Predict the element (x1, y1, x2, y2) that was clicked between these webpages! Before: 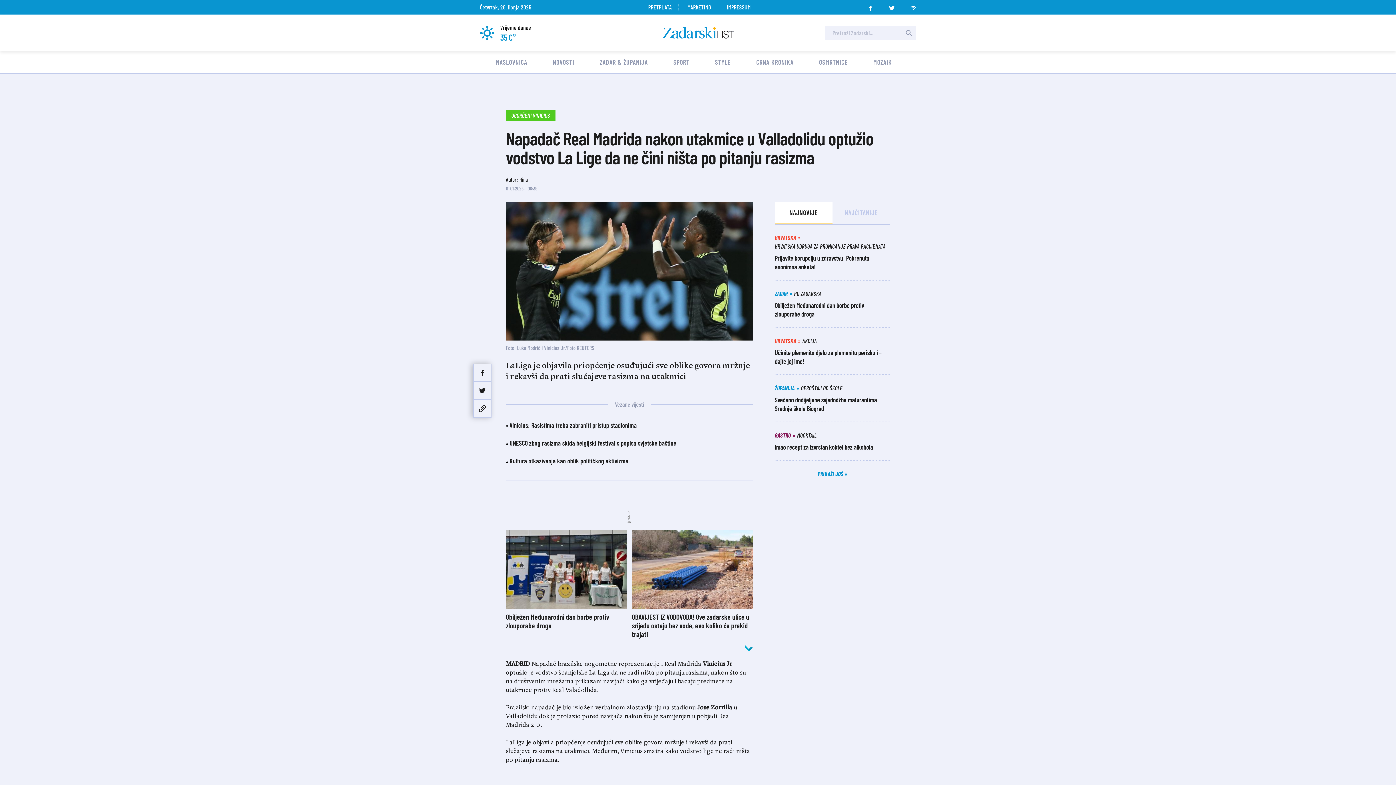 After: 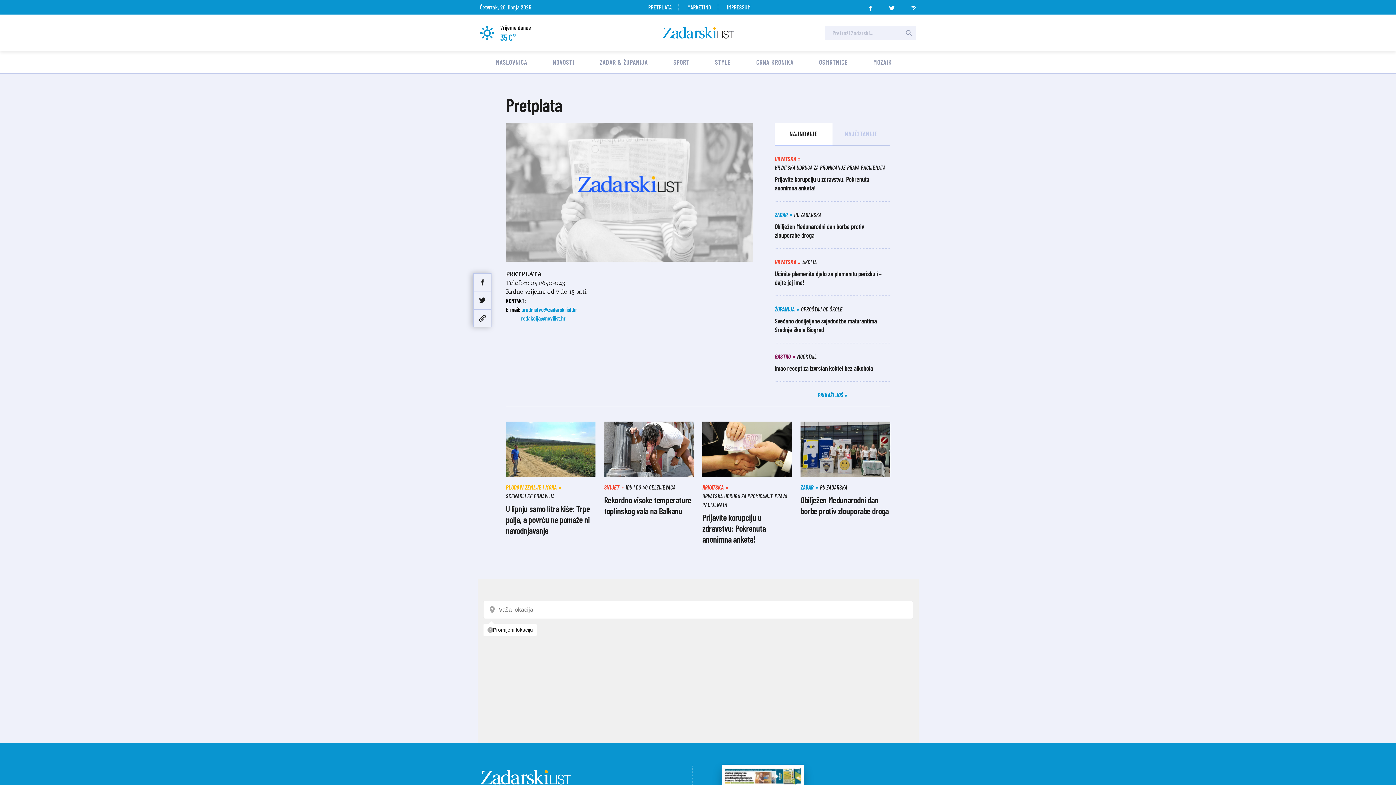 Action: bbox: (641, 3, 679, 10) label: PRETPLATA